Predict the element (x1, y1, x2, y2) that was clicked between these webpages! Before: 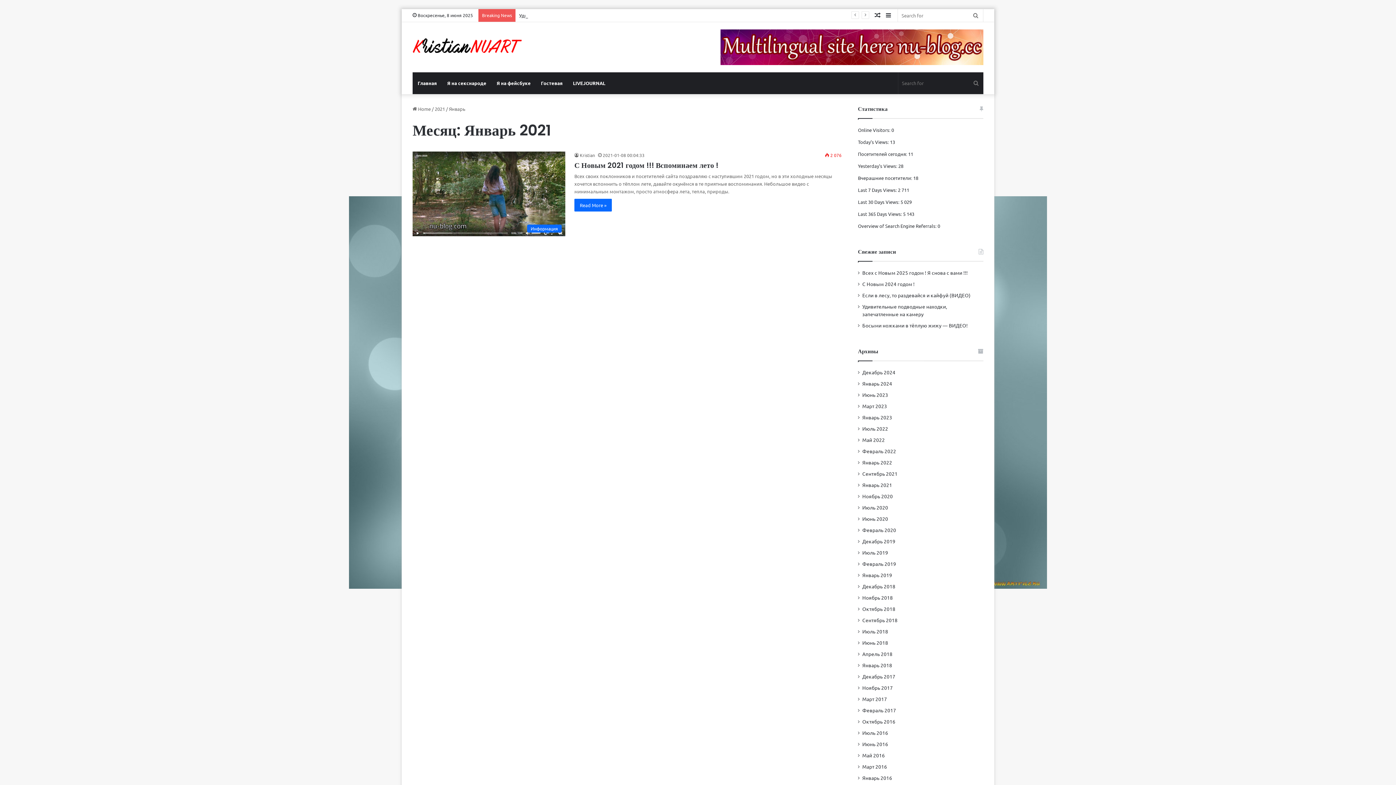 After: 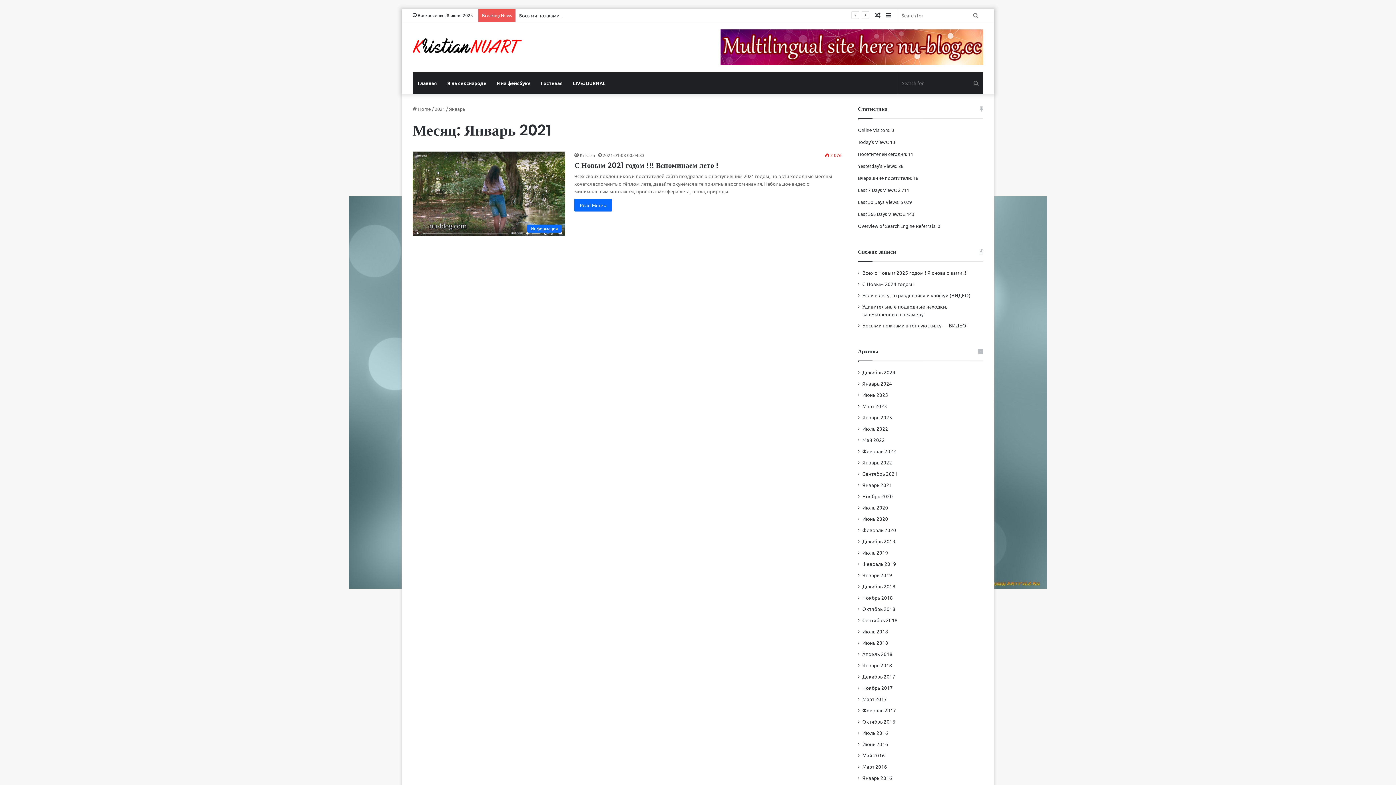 Action: label: Январь 2021 bbox: (862, 481, 892, 489)